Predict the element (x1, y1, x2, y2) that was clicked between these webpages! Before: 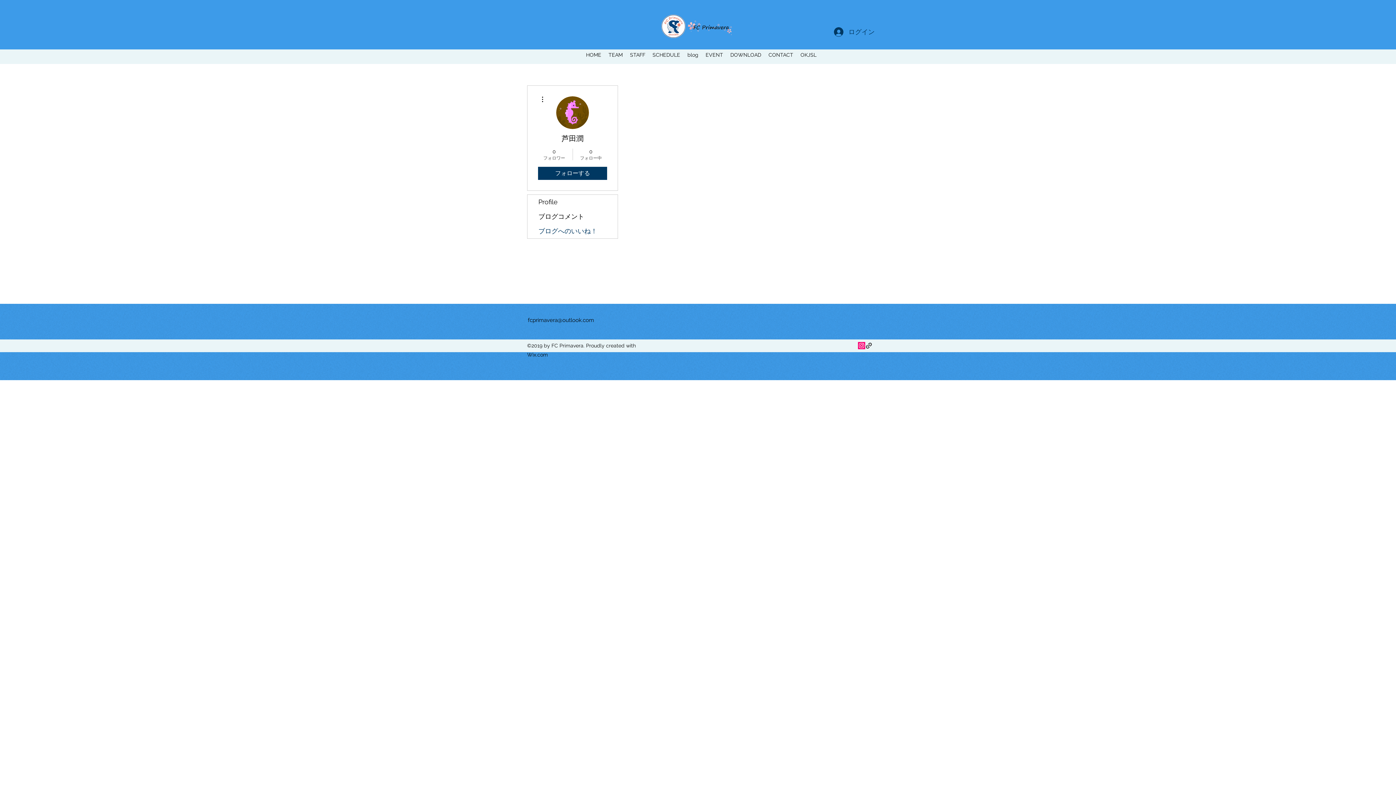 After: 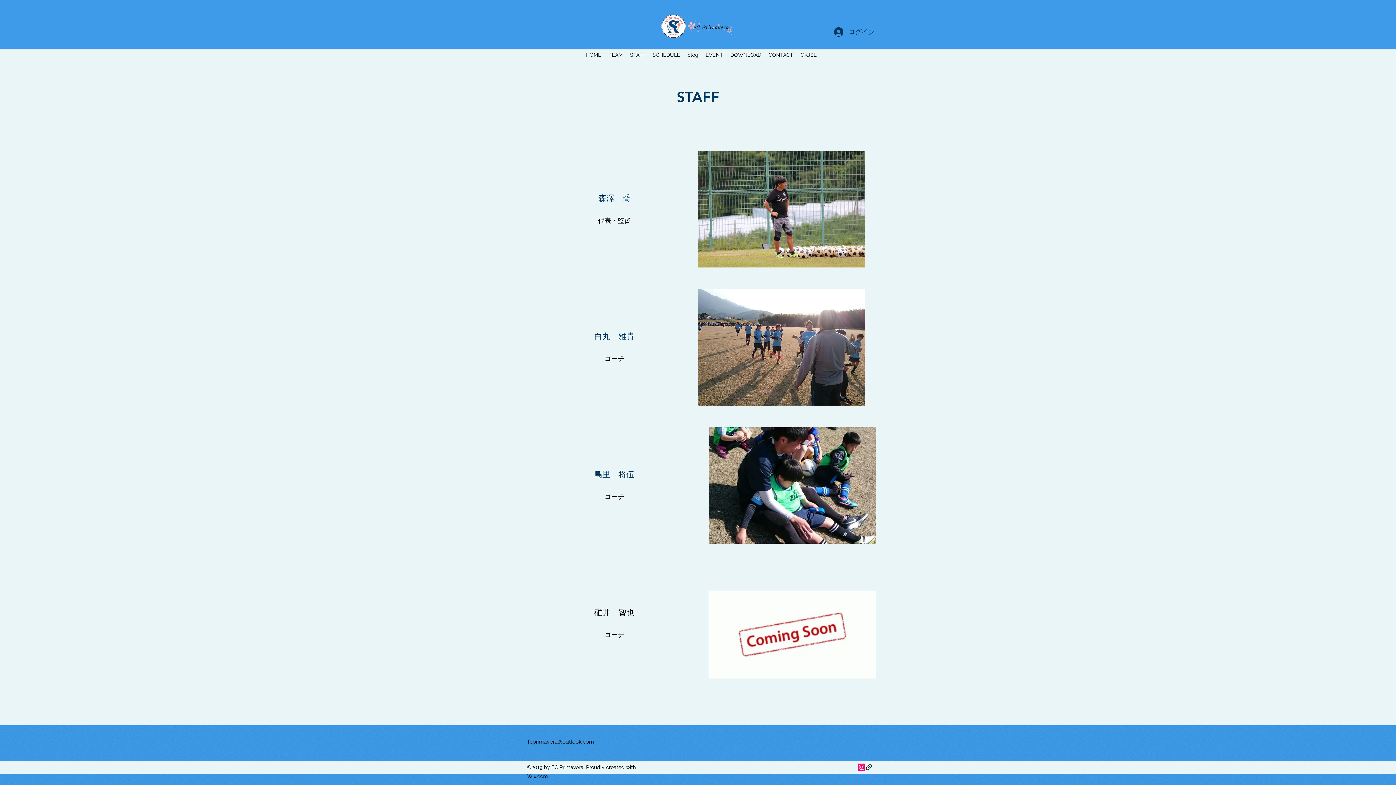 Action: bbox: (626, 49, 649, 60) label: STAFF